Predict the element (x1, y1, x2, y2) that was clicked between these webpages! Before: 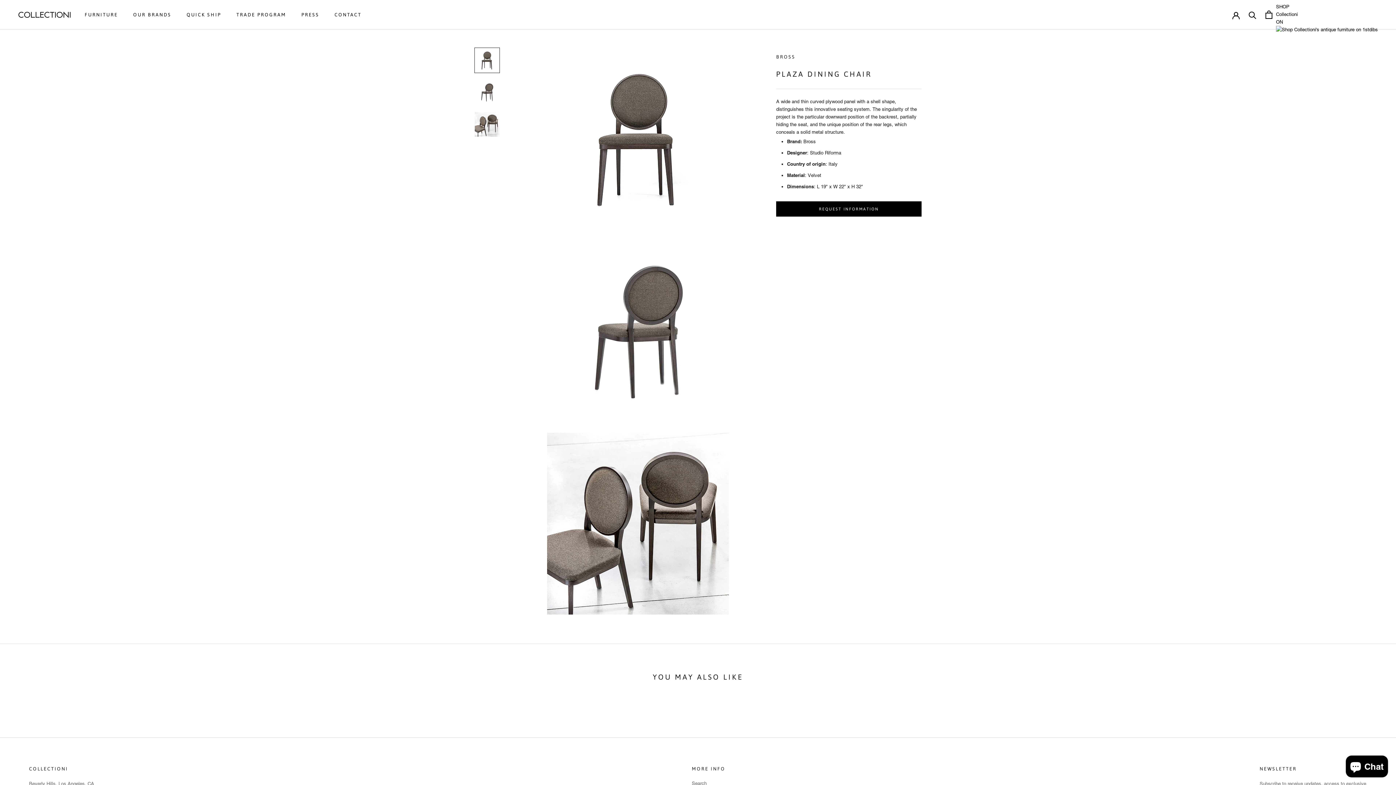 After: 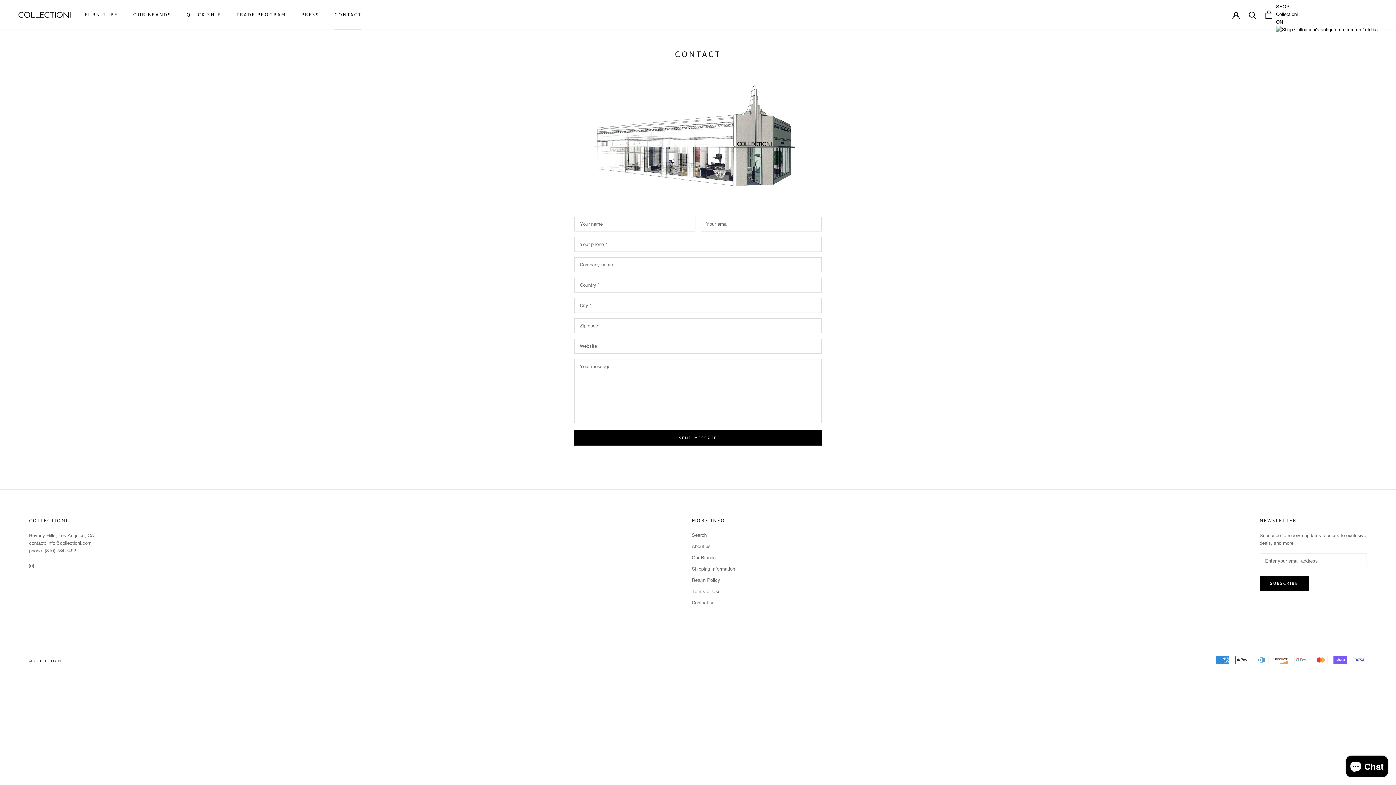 Action: bbox: (334, 12, 361, 17) label: CONTACT
CONTACT